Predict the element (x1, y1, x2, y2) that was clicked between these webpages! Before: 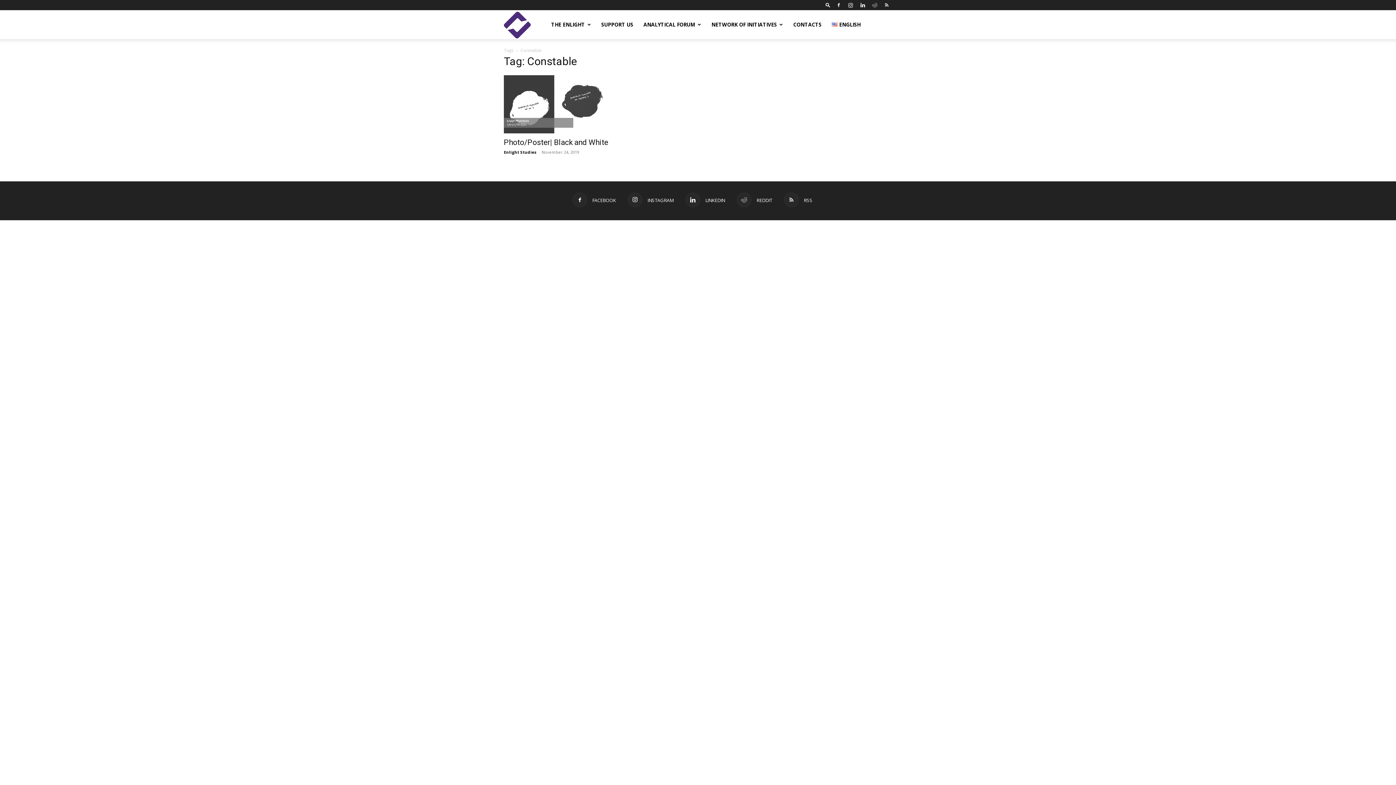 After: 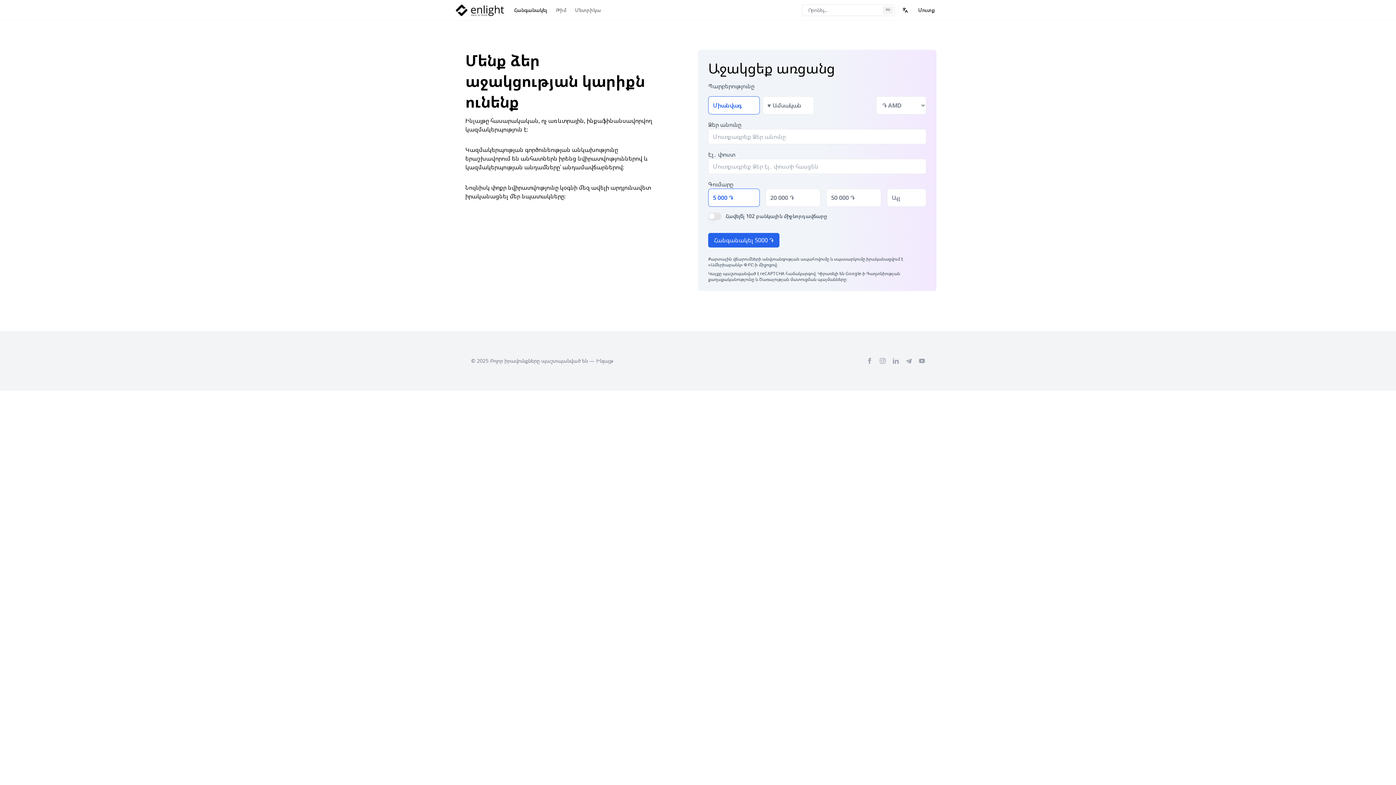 Action: label: SUPPORT US bbox: (596, 10, 638, 39)